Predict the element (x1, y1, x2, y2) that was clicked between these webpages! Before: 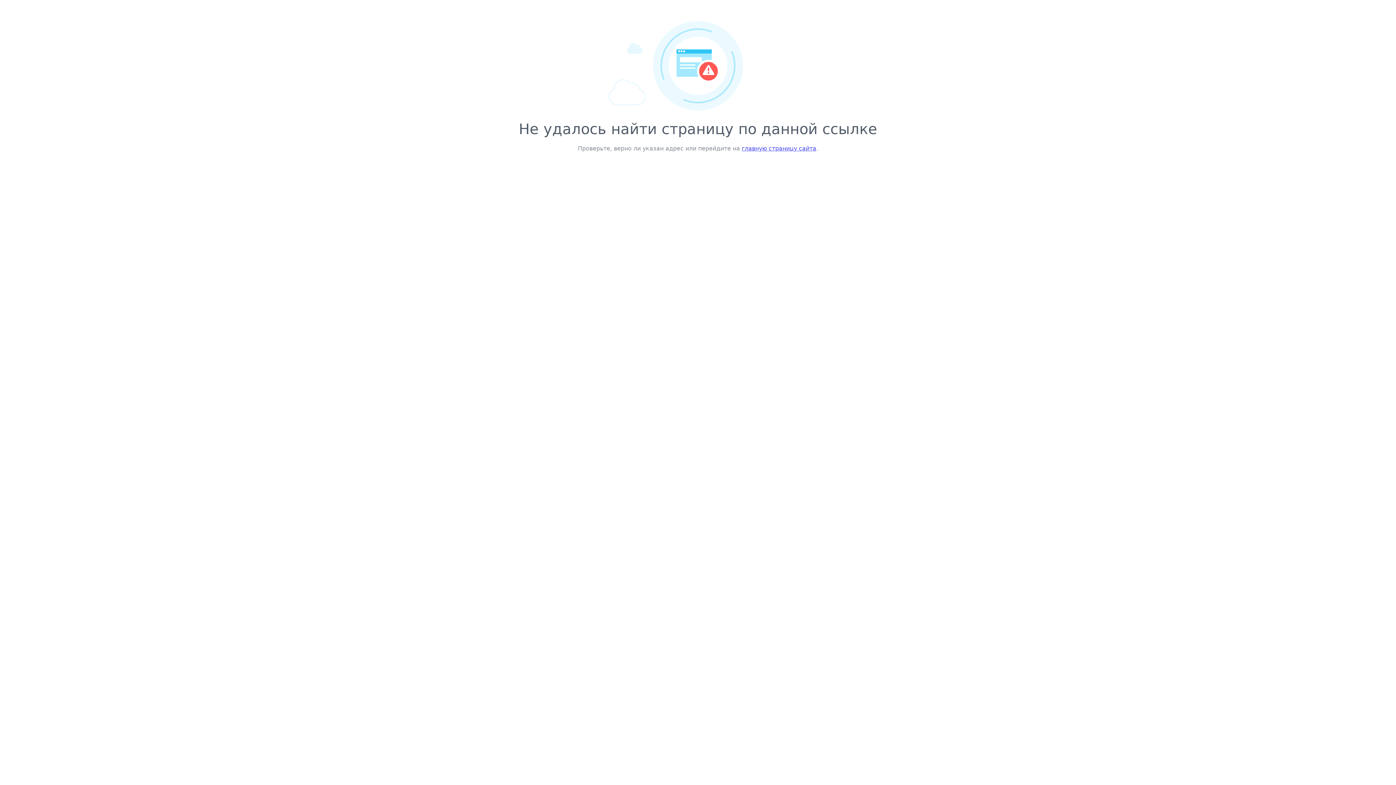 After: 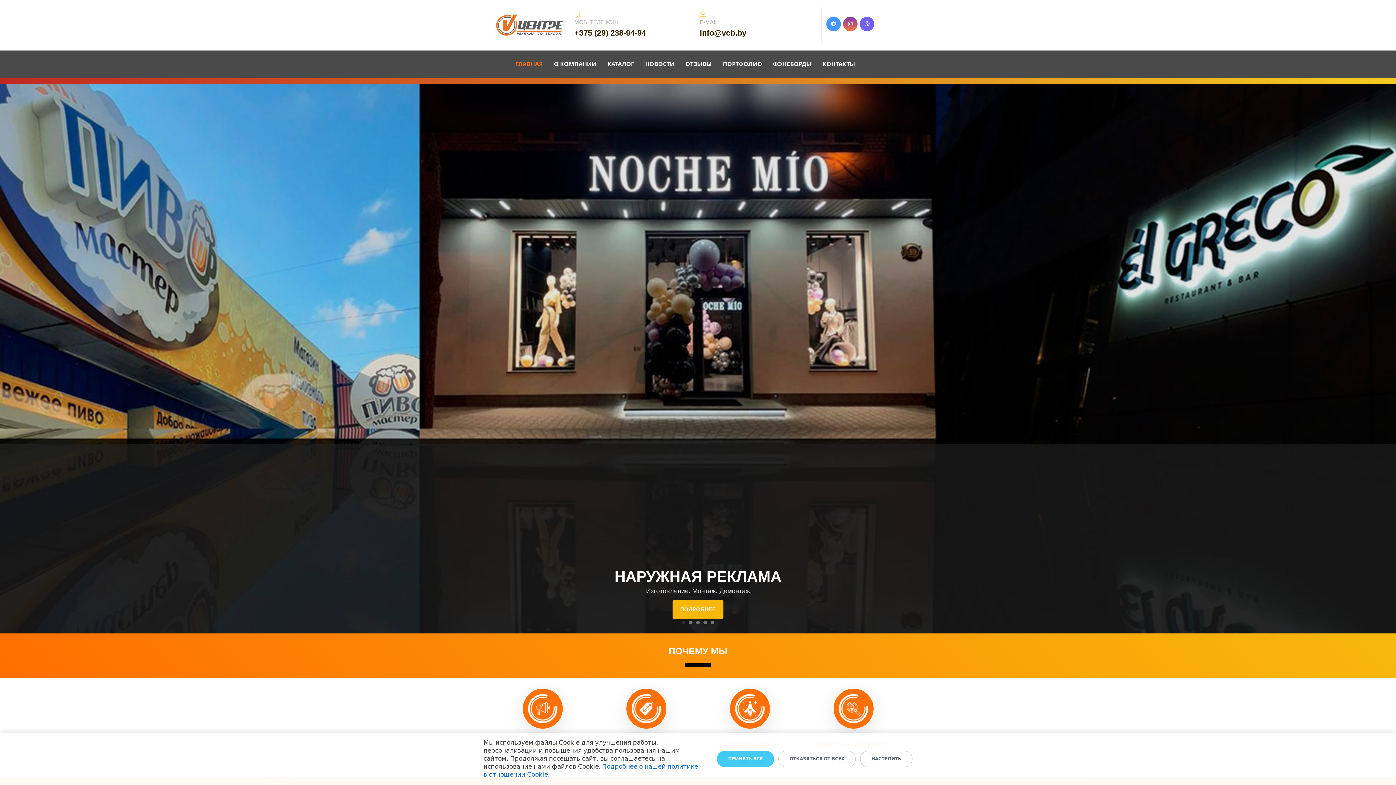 Action: bbox: (742, 145, 816, 152) label: главную страницу сайта